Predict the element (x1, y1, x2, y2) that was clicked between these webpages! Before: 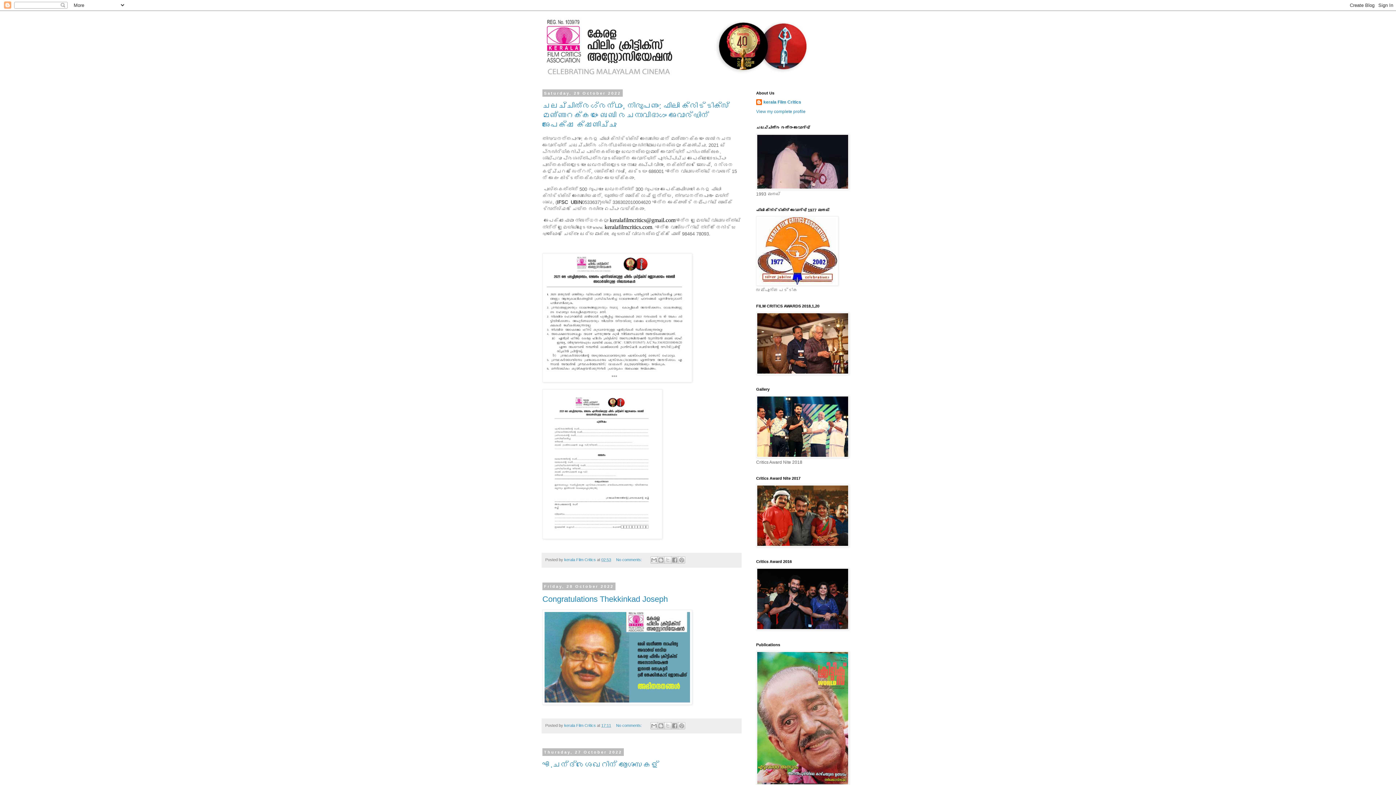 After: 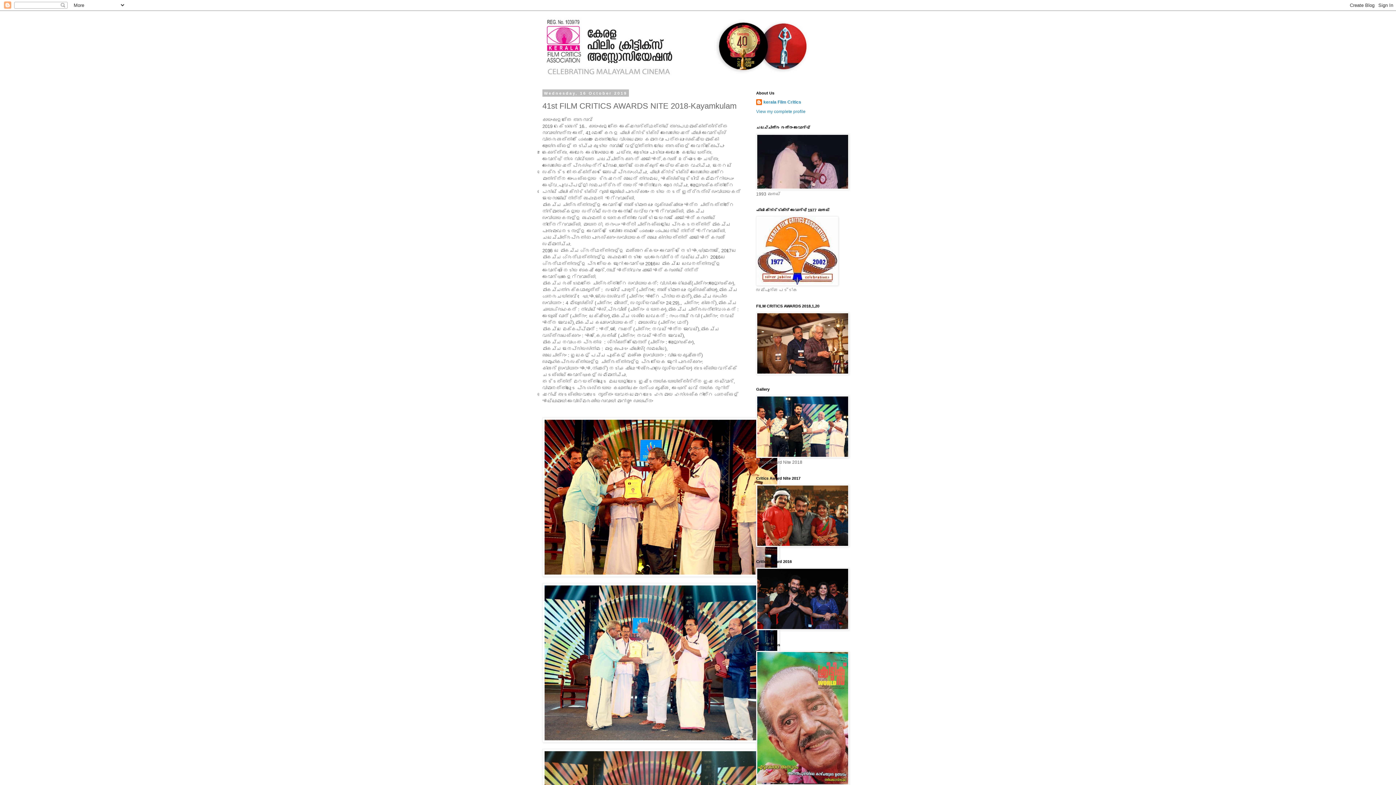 Action: bbox: (756, 454, 849, 459)